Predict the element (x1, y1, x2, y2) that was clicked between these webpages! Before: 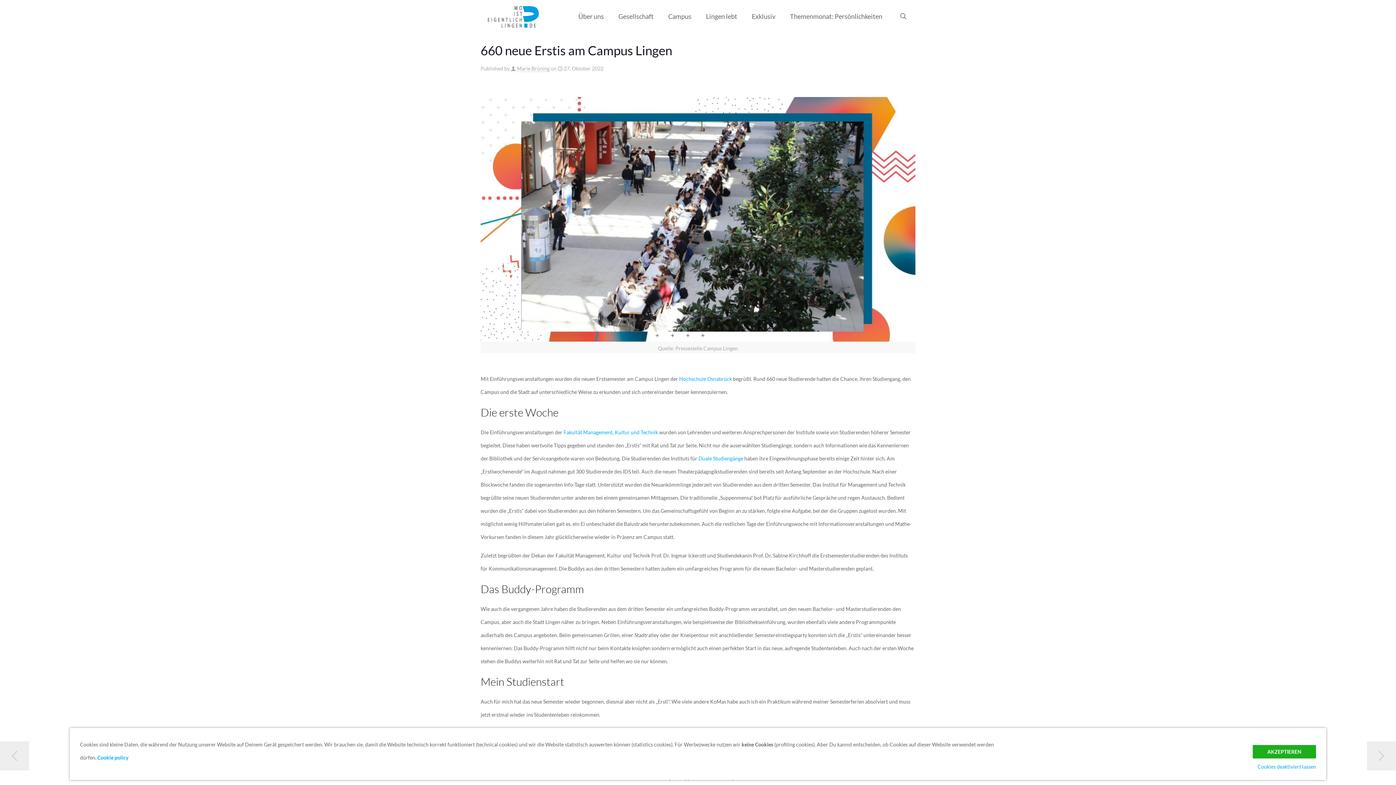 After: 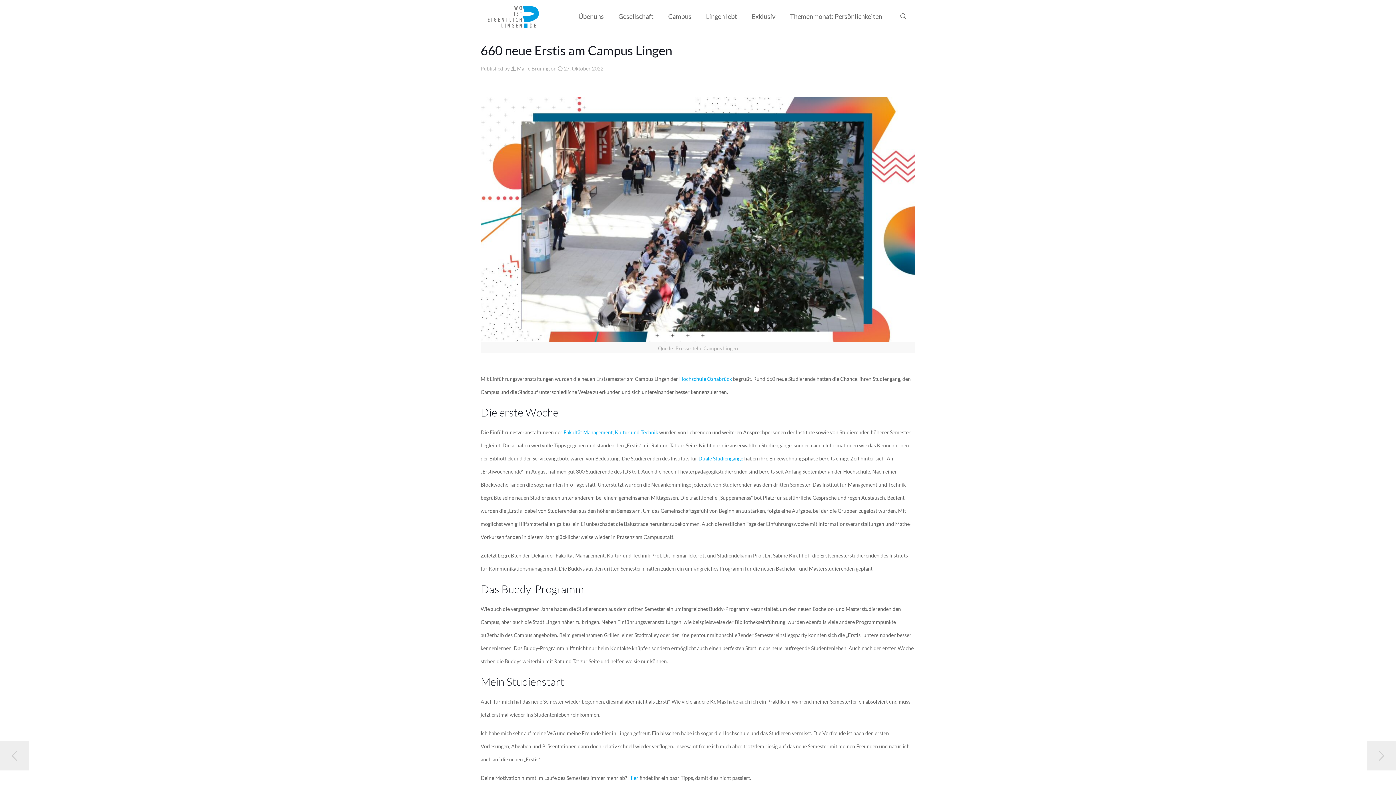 Action: bbox: (1253, 745, 1316, 758) label: AKZEPTIEREN